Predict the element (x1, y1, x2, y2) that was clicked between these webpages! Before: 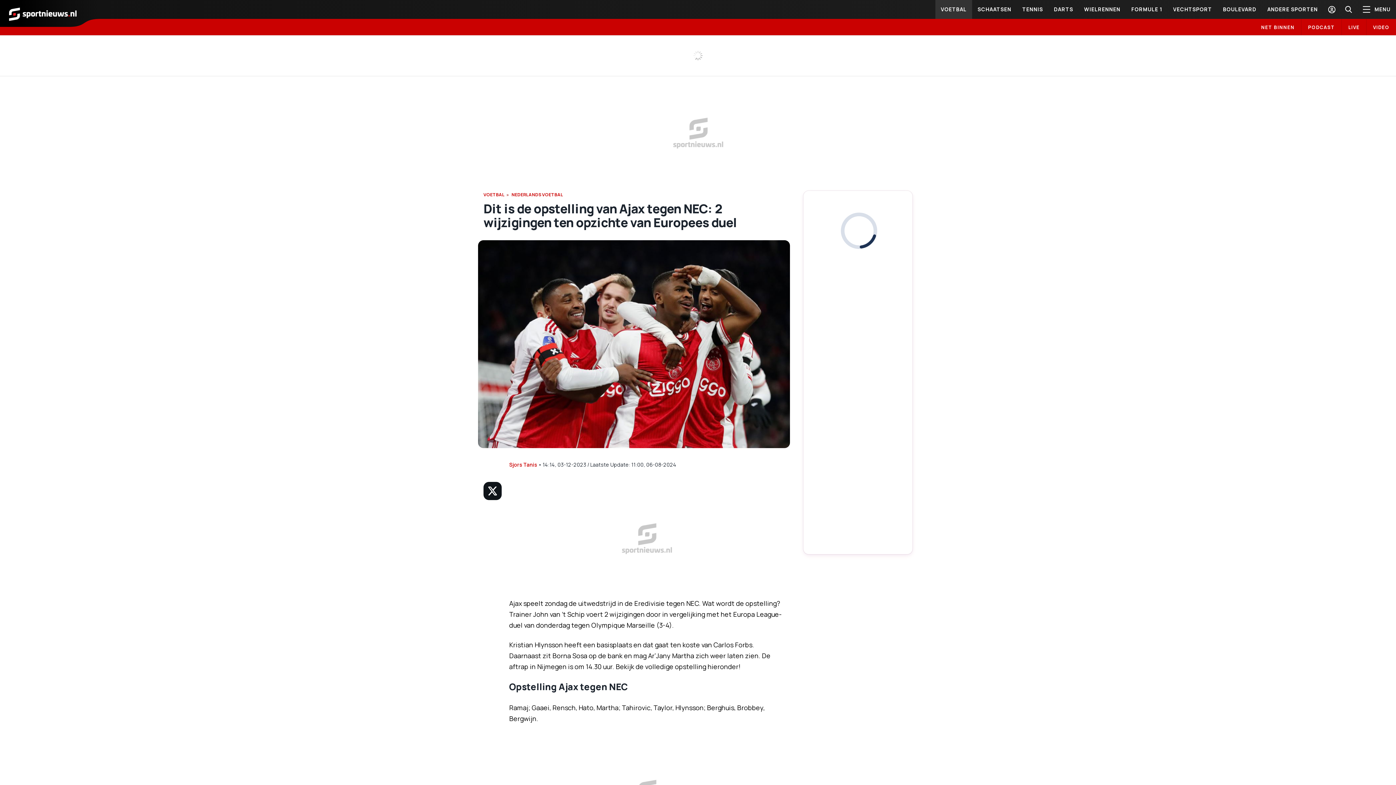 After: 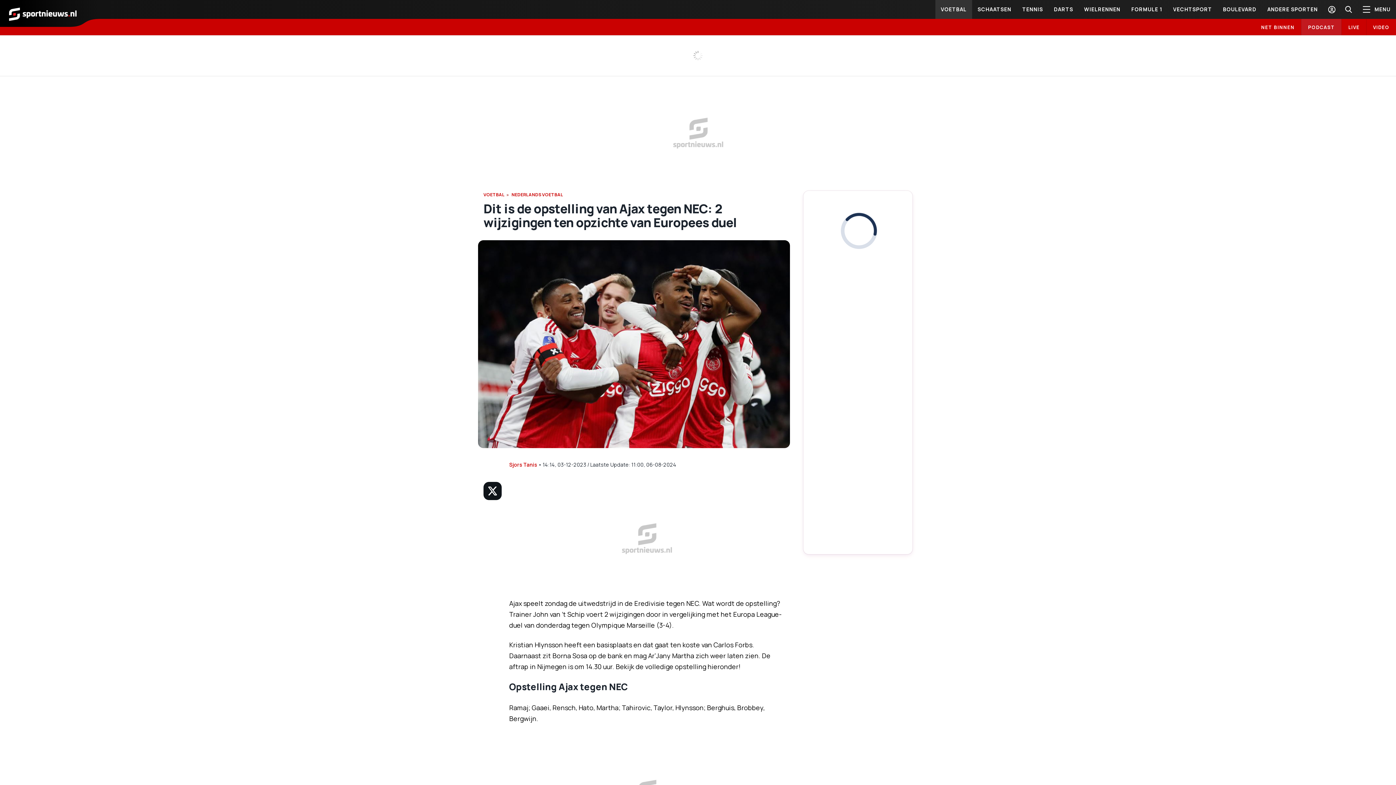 Action: label: PODCAST bbox: (1301, 18, 1341, 35)